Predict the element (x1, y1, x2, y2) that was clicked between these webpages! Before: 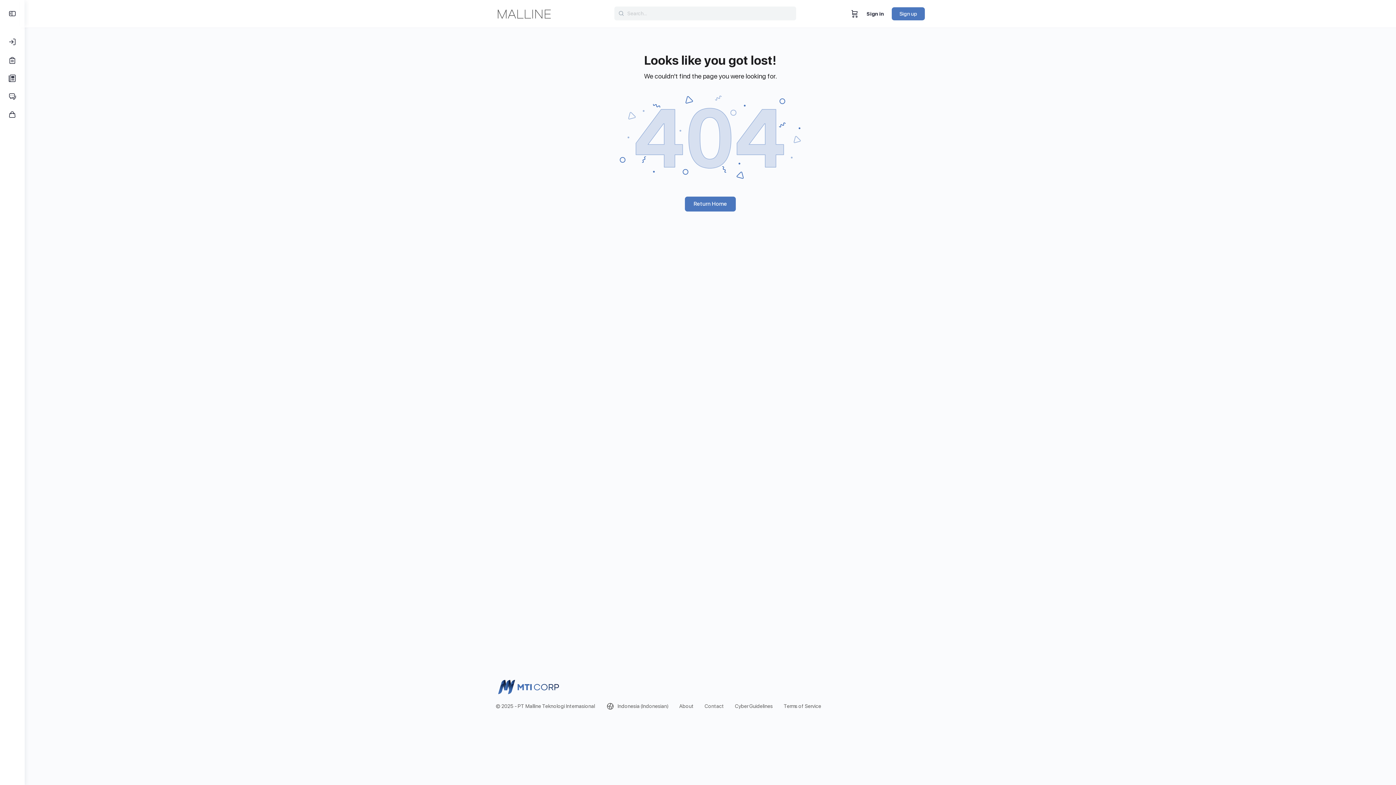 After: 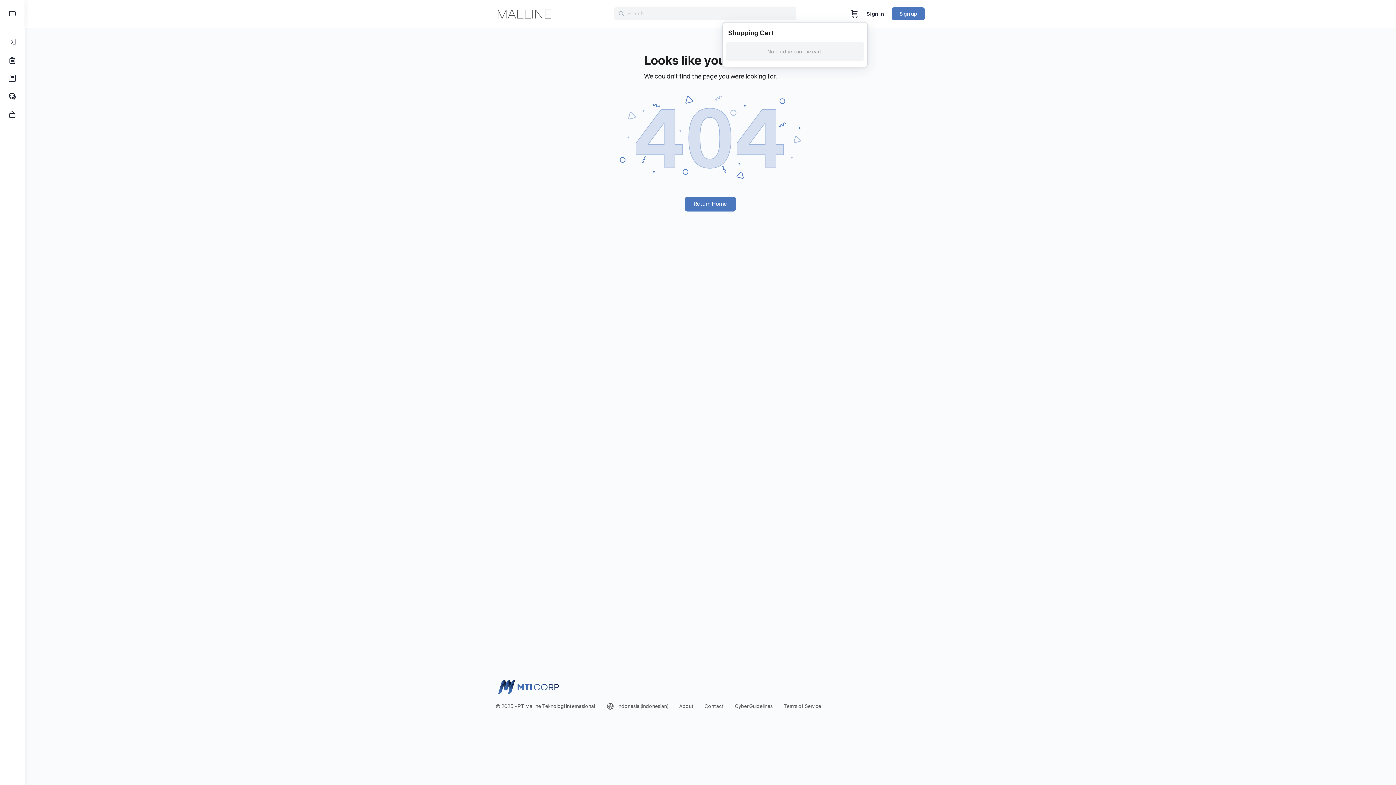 Action: bbox: (850, 0, 859, 27) label: Cart